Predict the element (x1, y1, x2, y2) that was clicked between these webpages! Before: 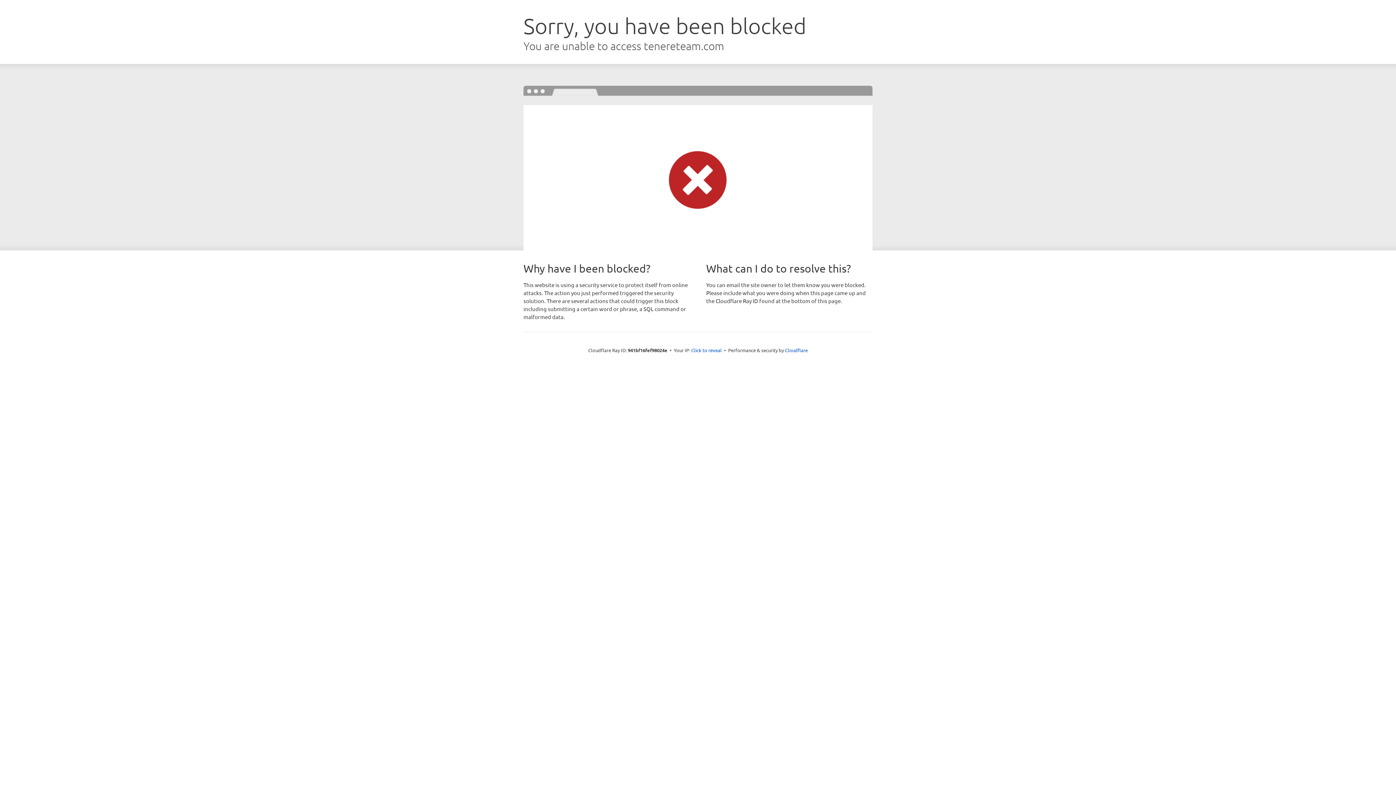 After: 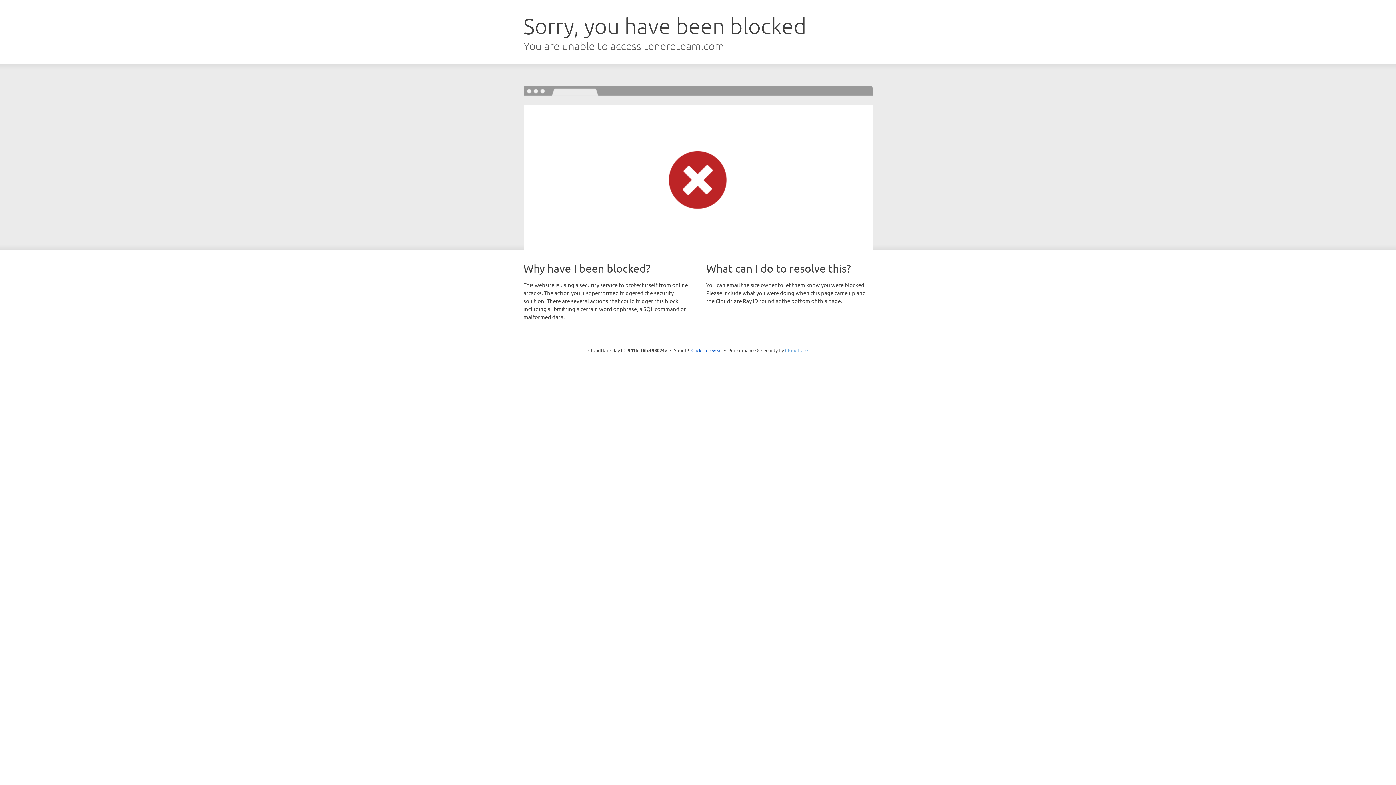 Action: bbox: (785, 347, 808, 353) label: Cloudflare